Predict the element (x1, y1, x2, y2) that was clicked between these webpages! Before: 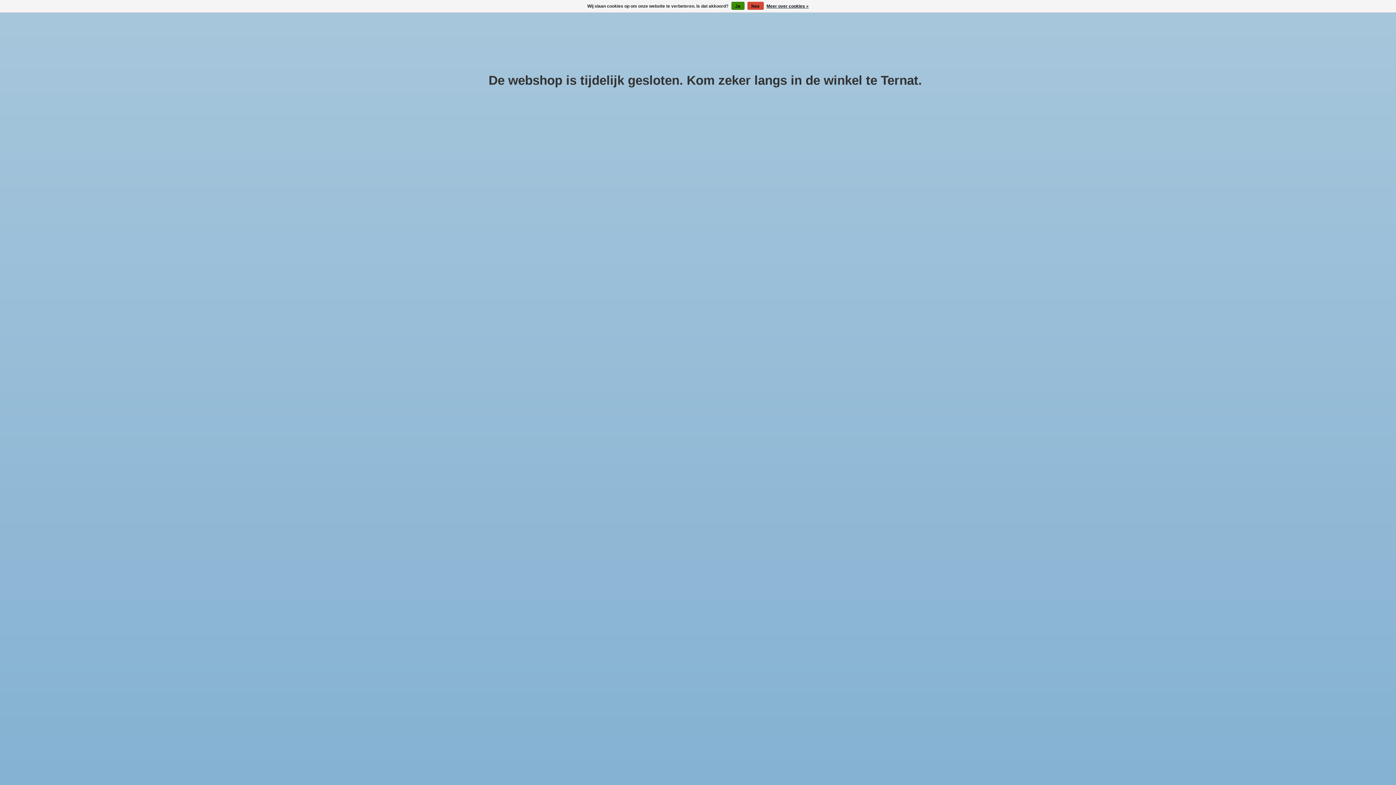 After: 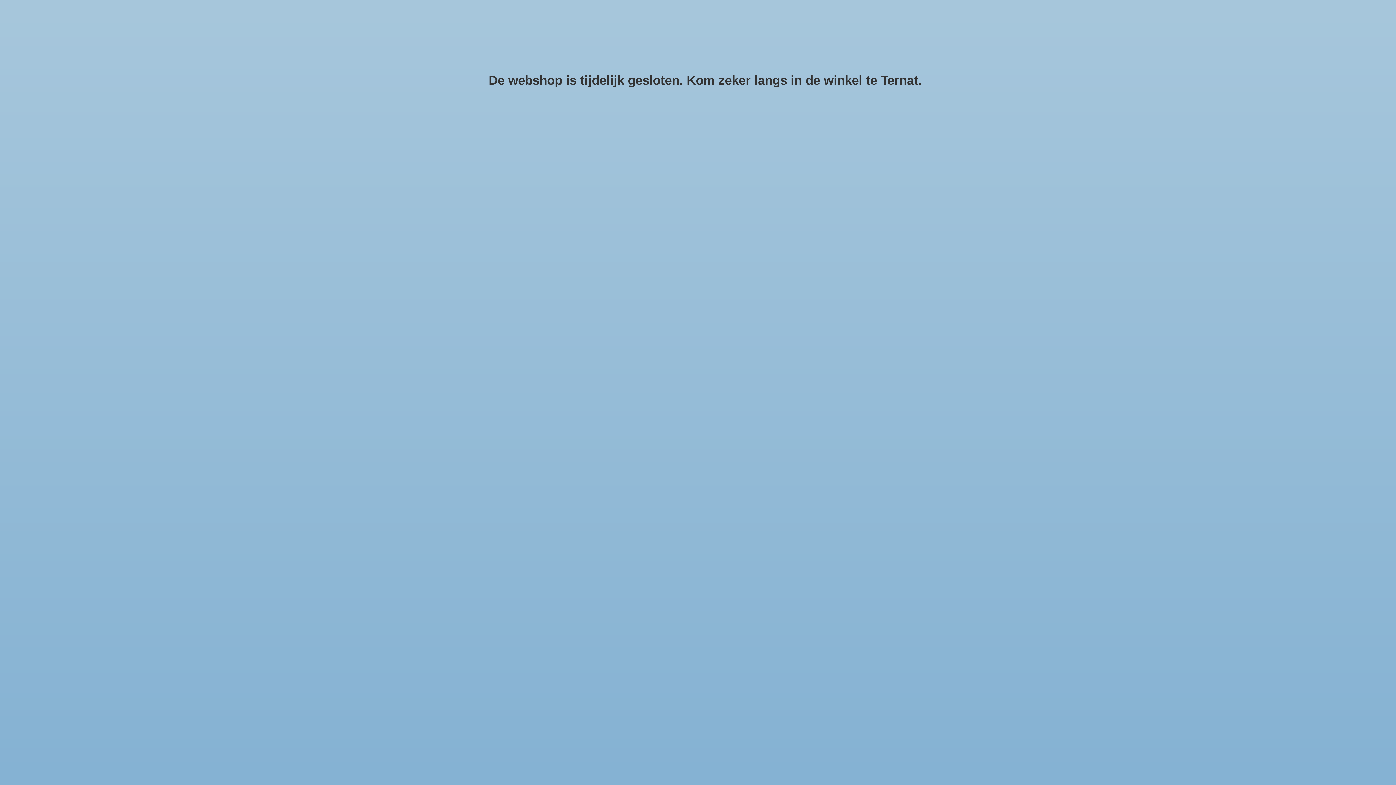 Action: label: Ja bbox: (731, 1, 744, 9)